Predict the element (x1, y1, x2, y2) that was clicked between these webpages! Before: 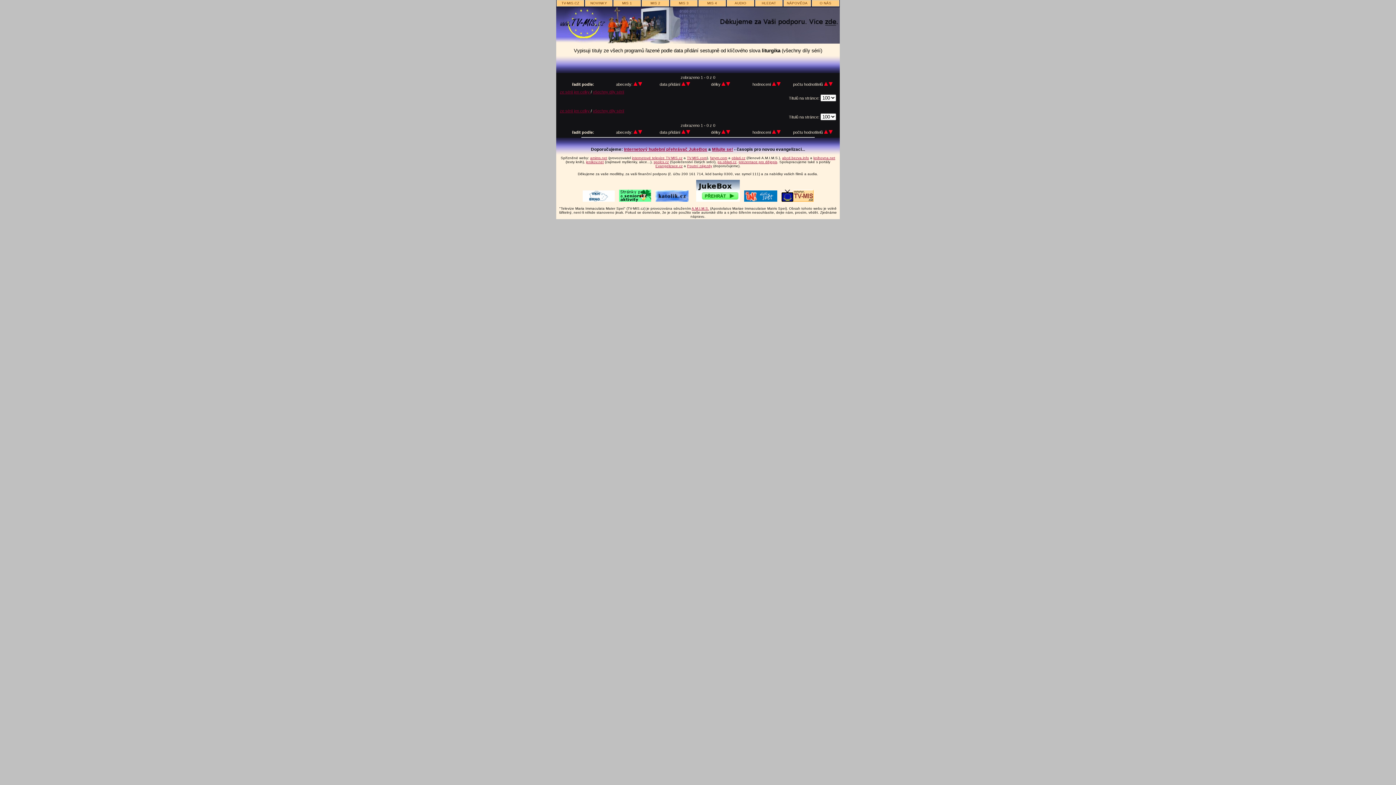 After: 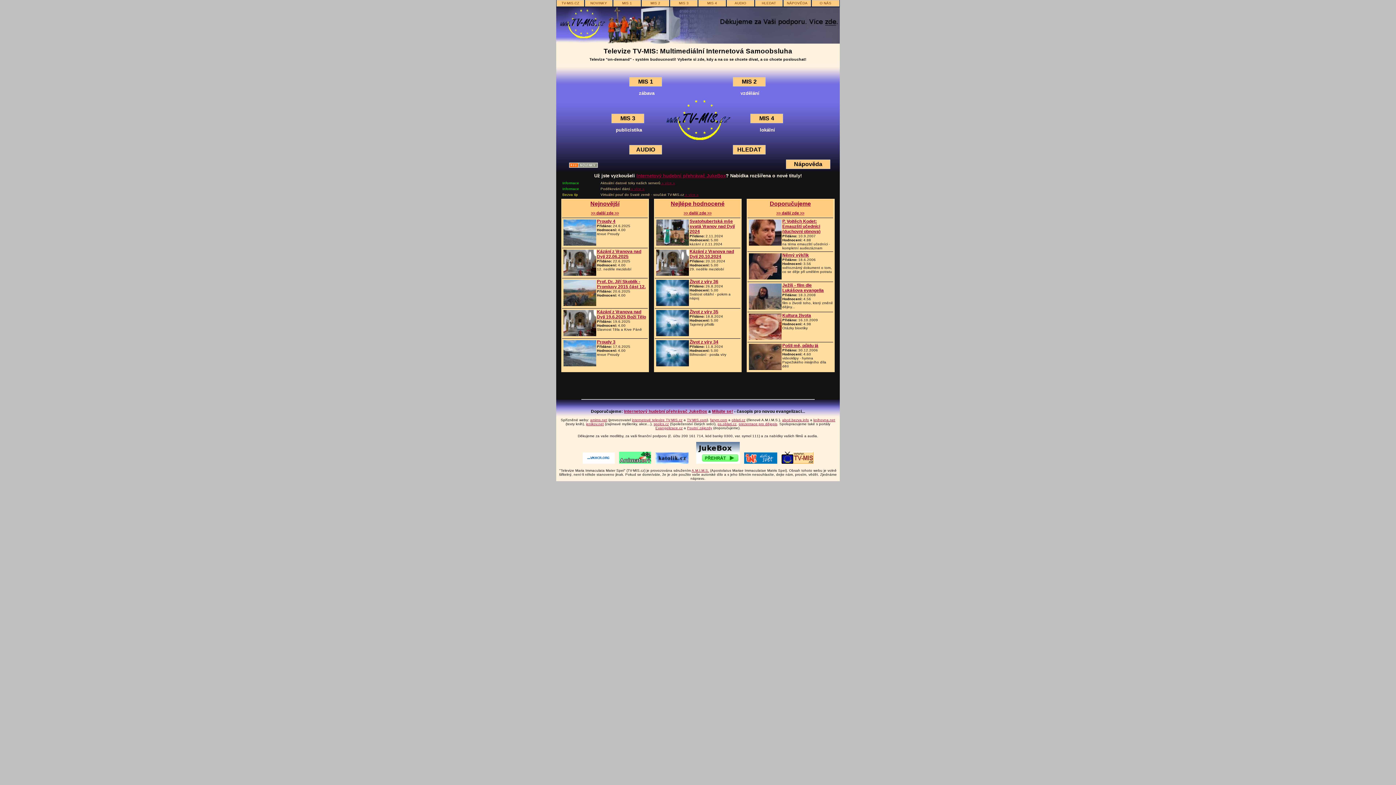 Action: bbox: (632, 156, 682, 160) label: internetové televize TV-MIS.cz